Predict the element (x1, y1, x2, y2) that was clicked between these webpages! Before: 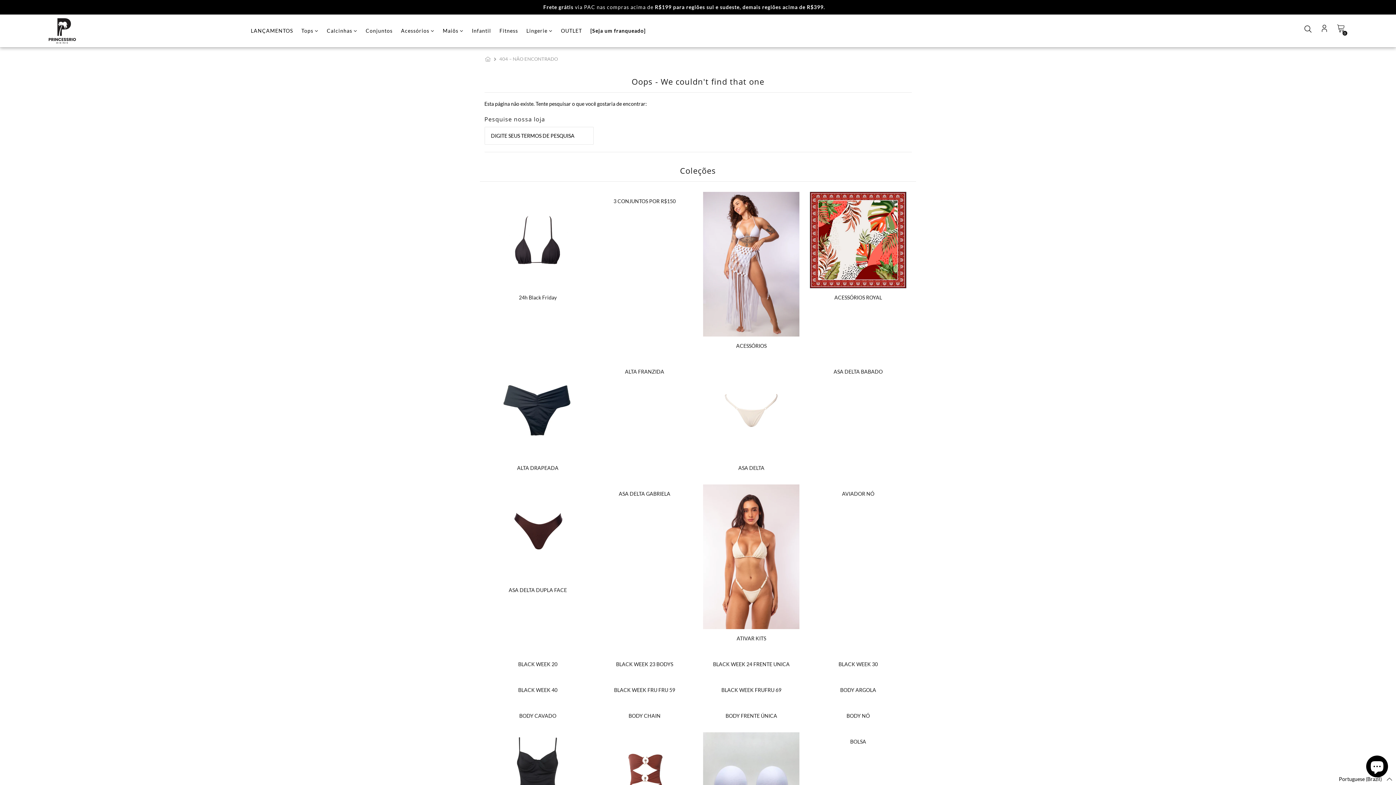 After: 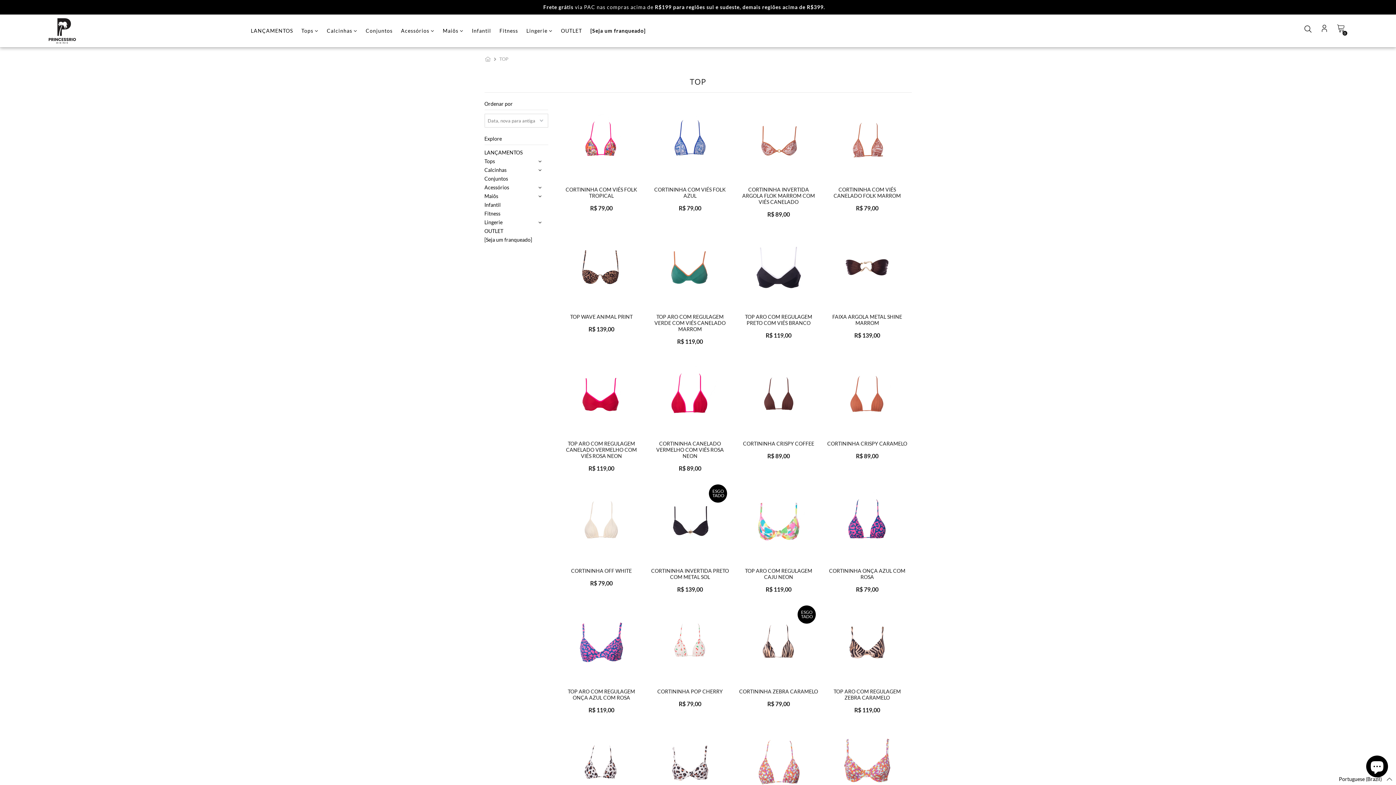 Action: label: Tops  bbox: (297, 27, 322, 33)